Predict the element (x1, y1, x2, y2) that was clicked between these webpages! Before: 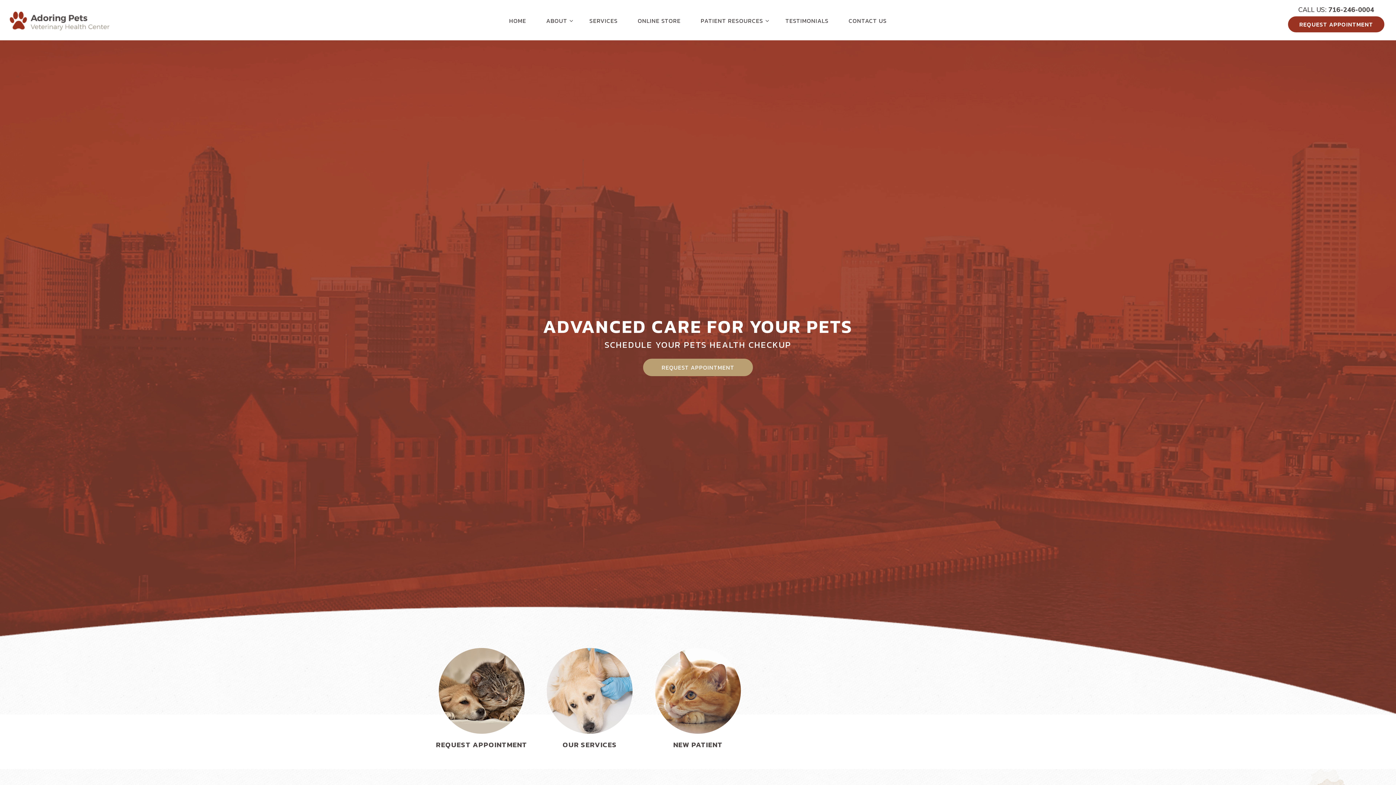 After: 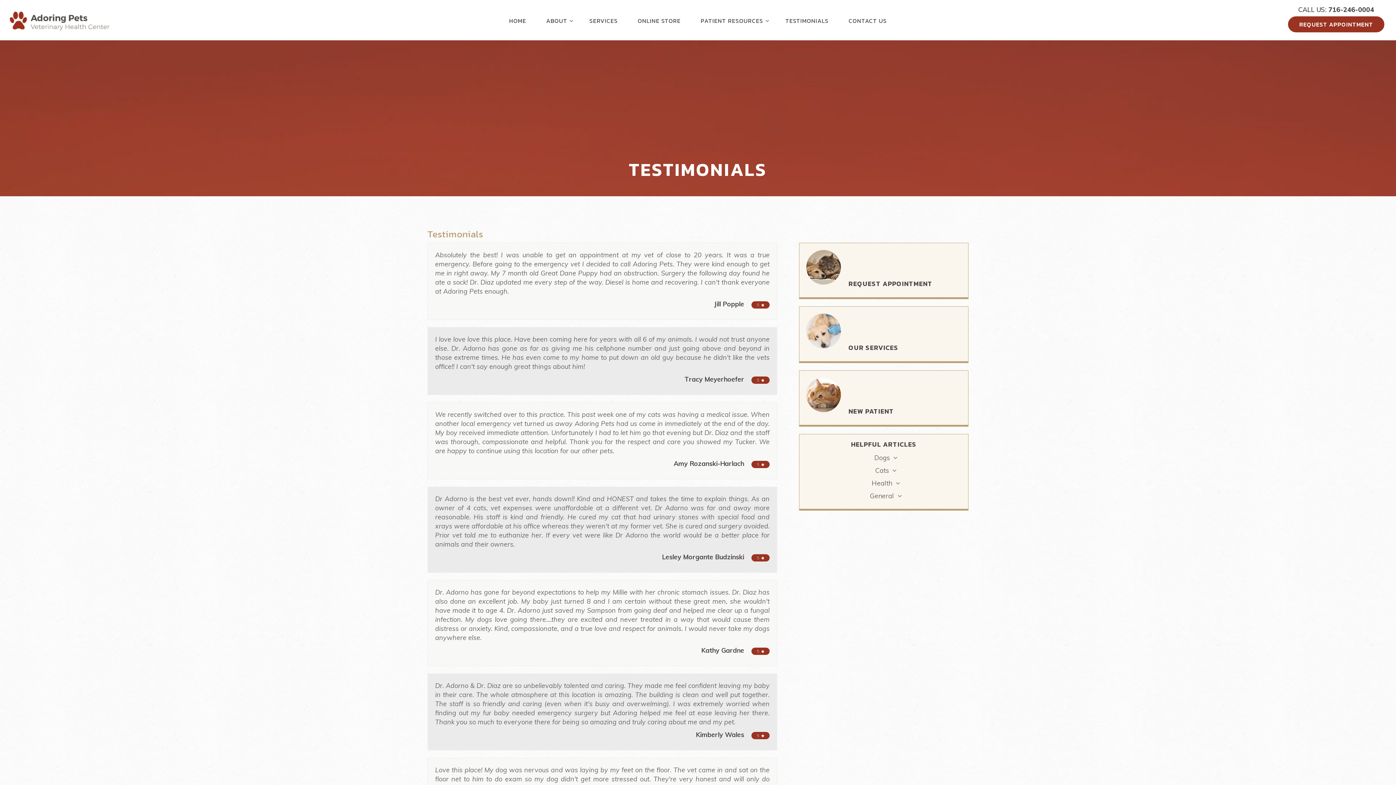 Action: label: TESTIMONIALS bbox: (776, 16, 837, 24)